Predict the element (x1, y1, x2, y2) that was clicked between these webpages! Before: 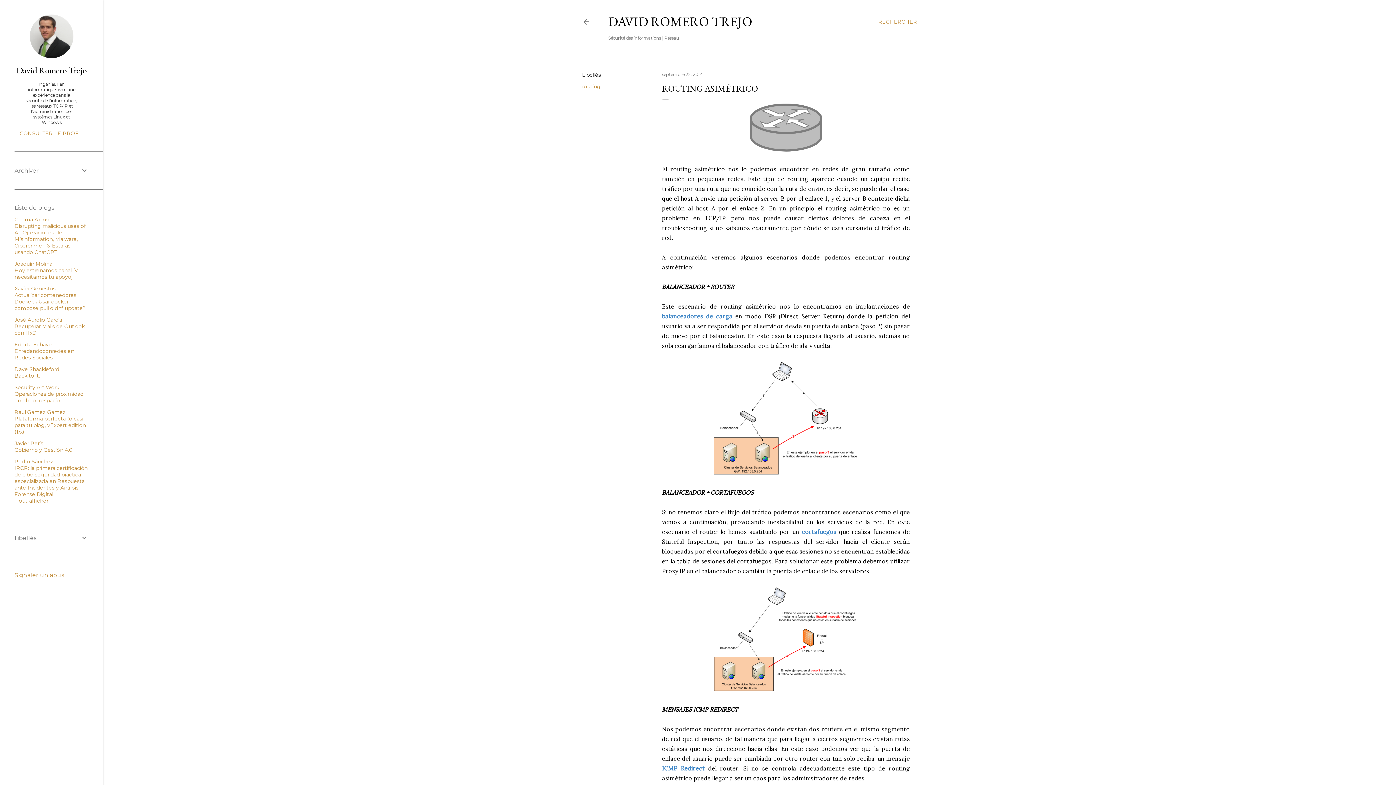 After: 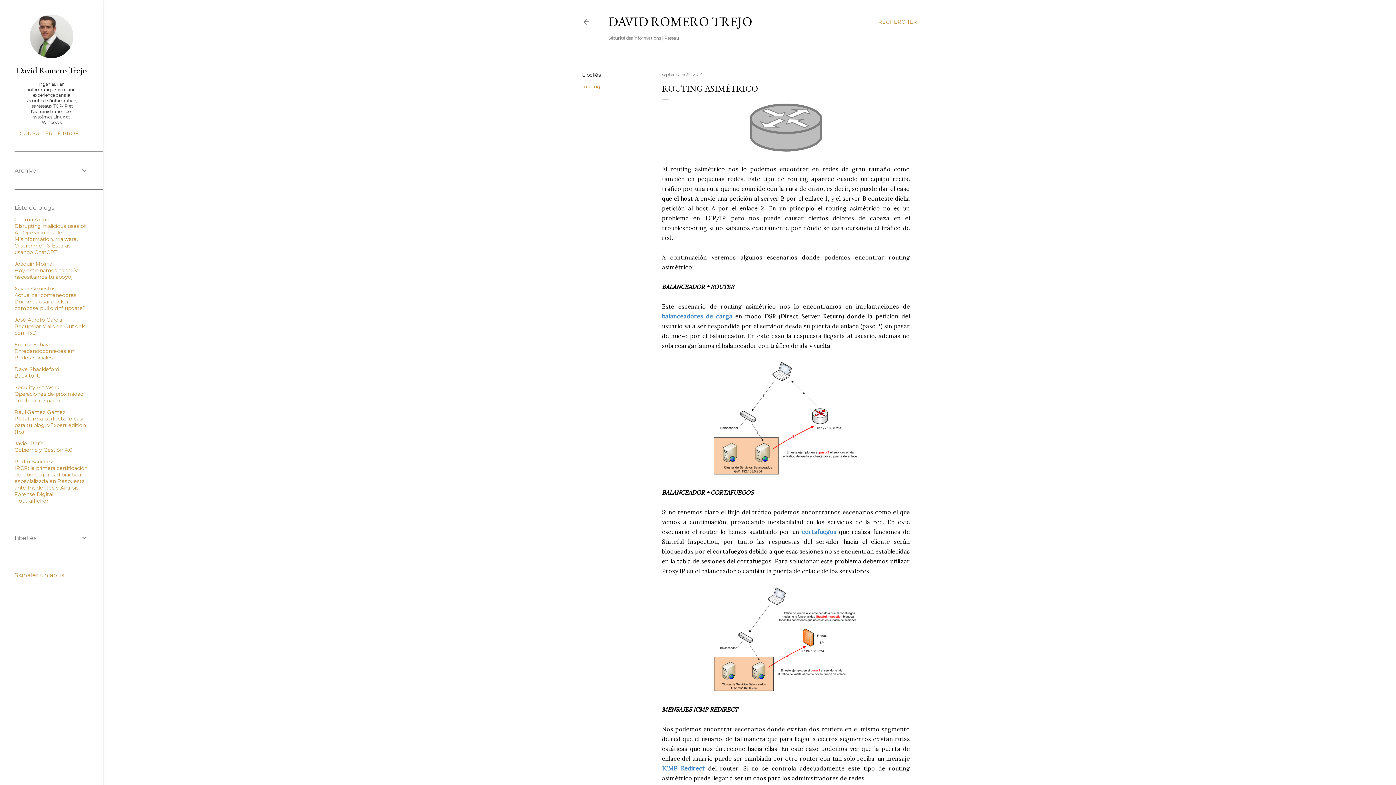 Action: bbox: (14, 572, 64, 578) label: Signaler un abus